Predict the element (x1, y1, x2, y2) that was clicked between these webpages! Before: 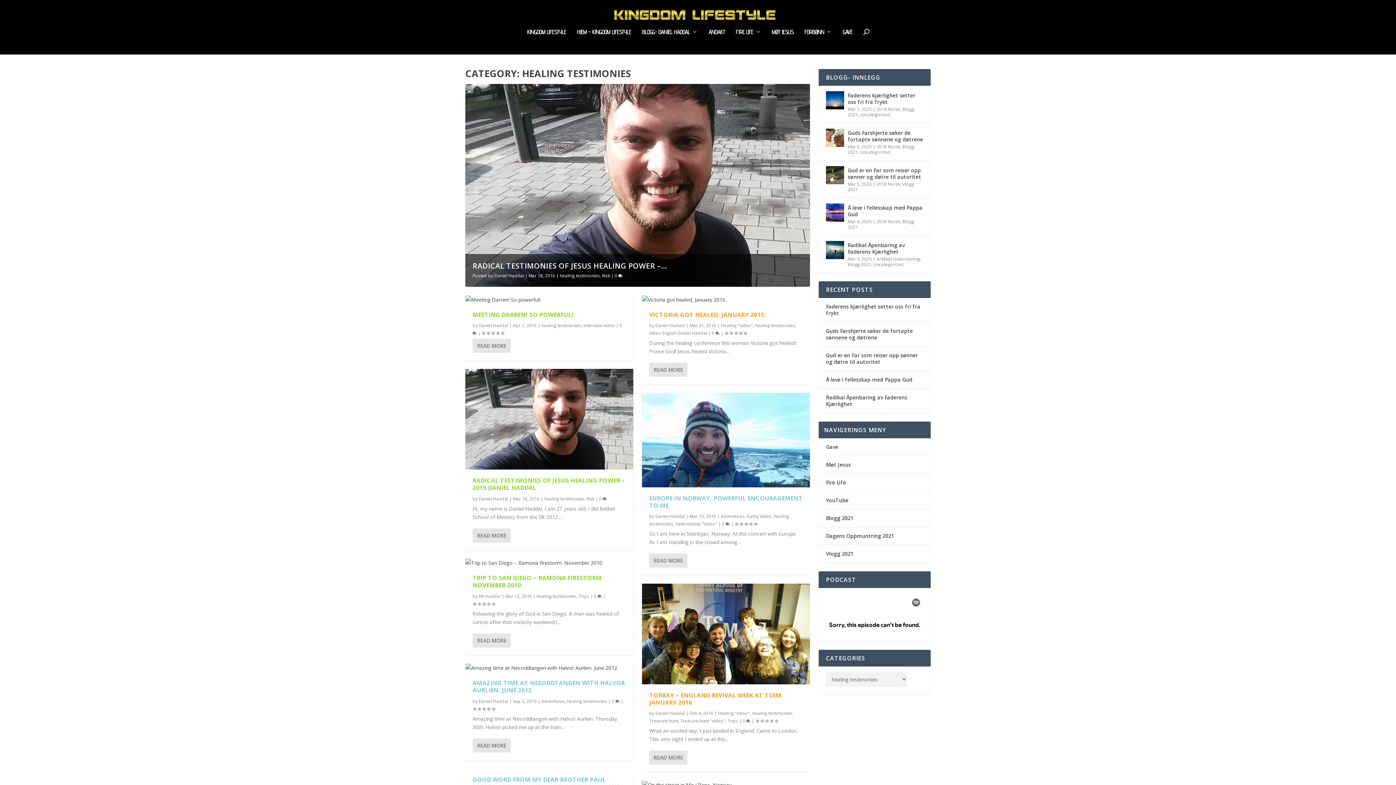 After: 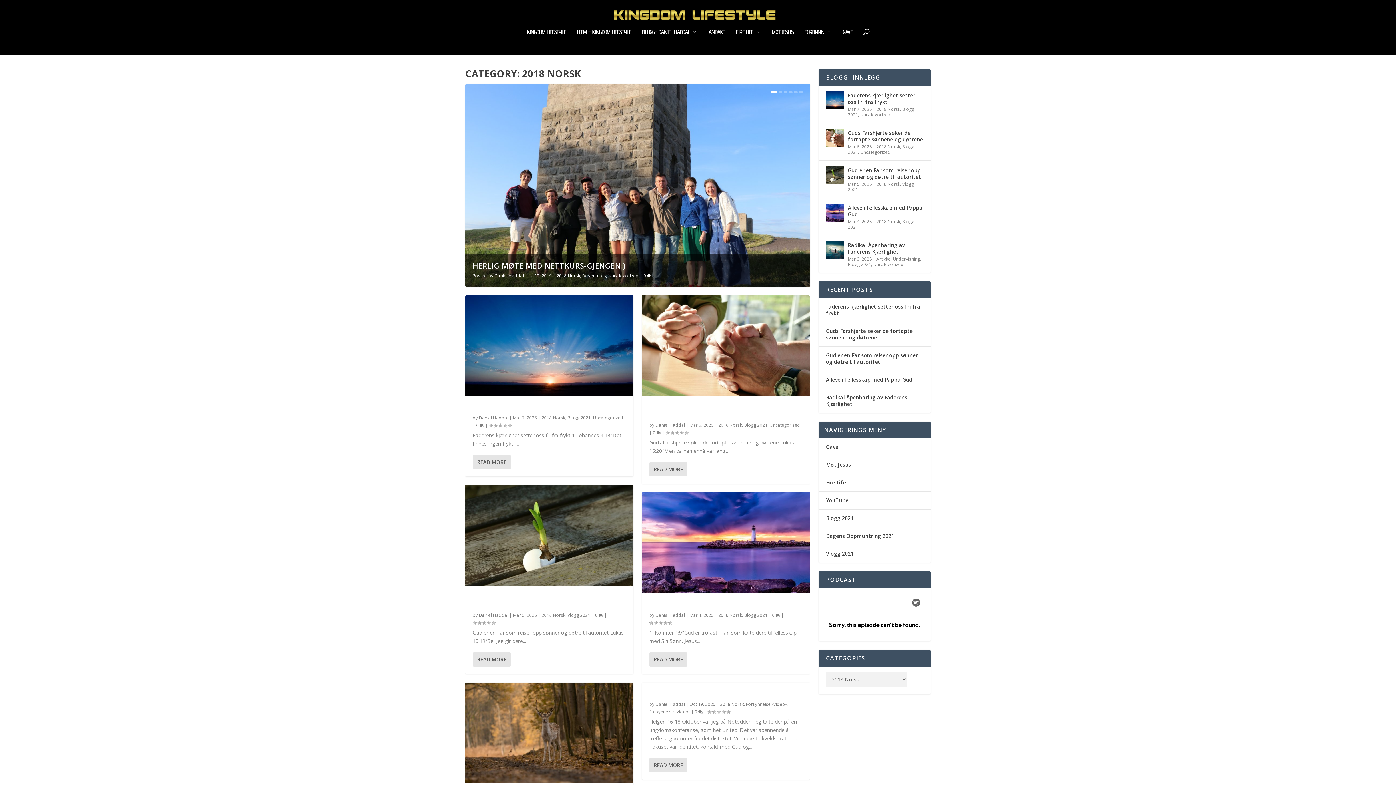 Action: label: 2018 Norsk bbox: (876, 106, 900, 112)